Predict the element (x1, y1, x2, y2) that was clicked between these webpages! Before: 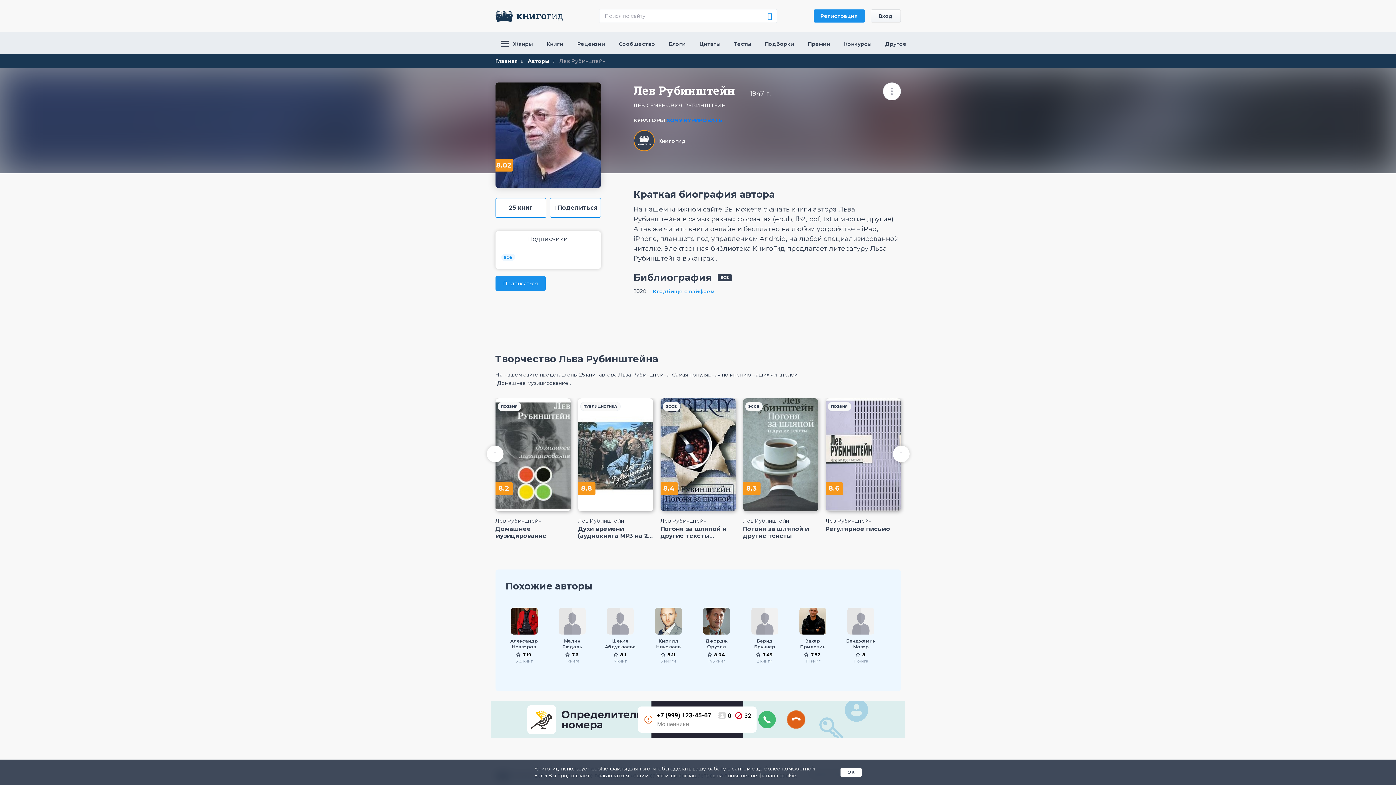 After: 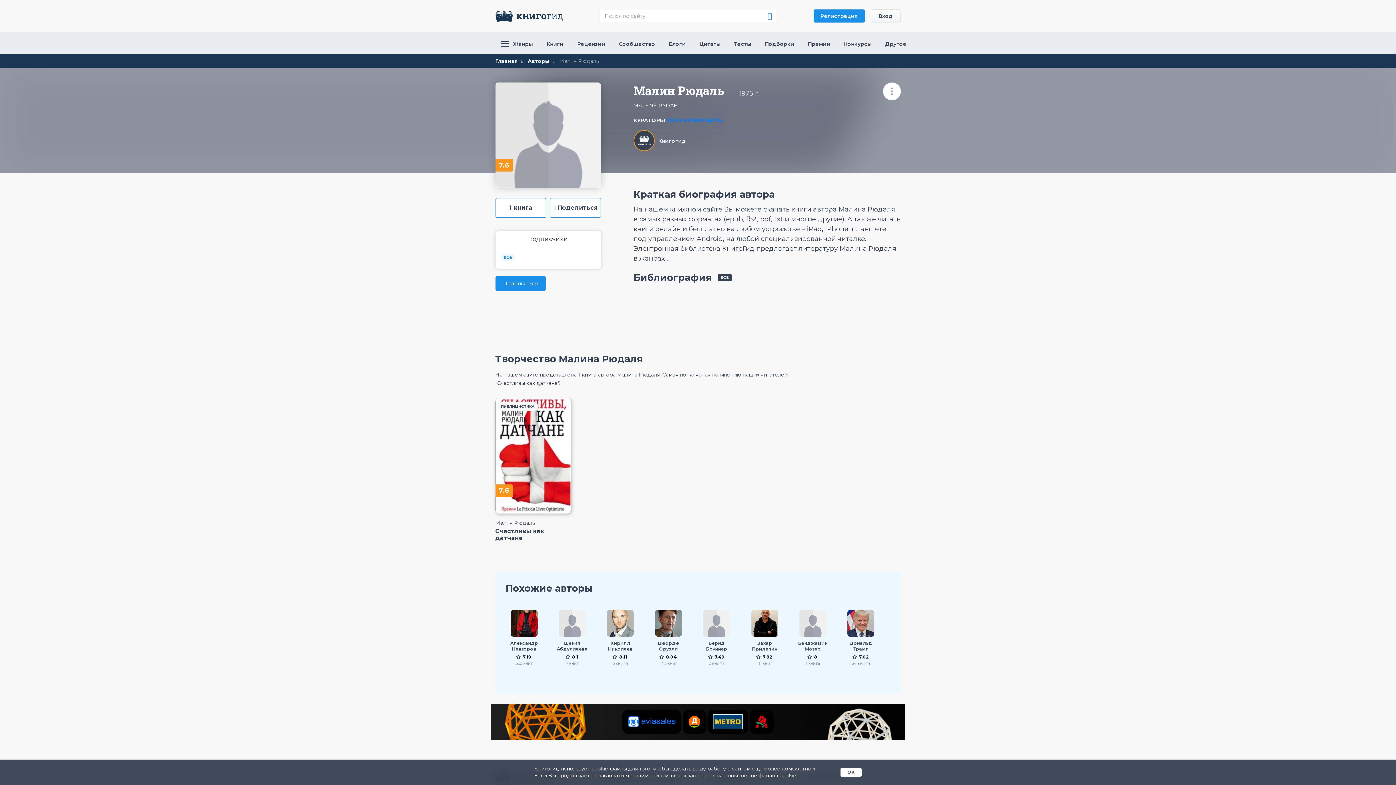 Action: bbox: (558, 607, 585, 634)